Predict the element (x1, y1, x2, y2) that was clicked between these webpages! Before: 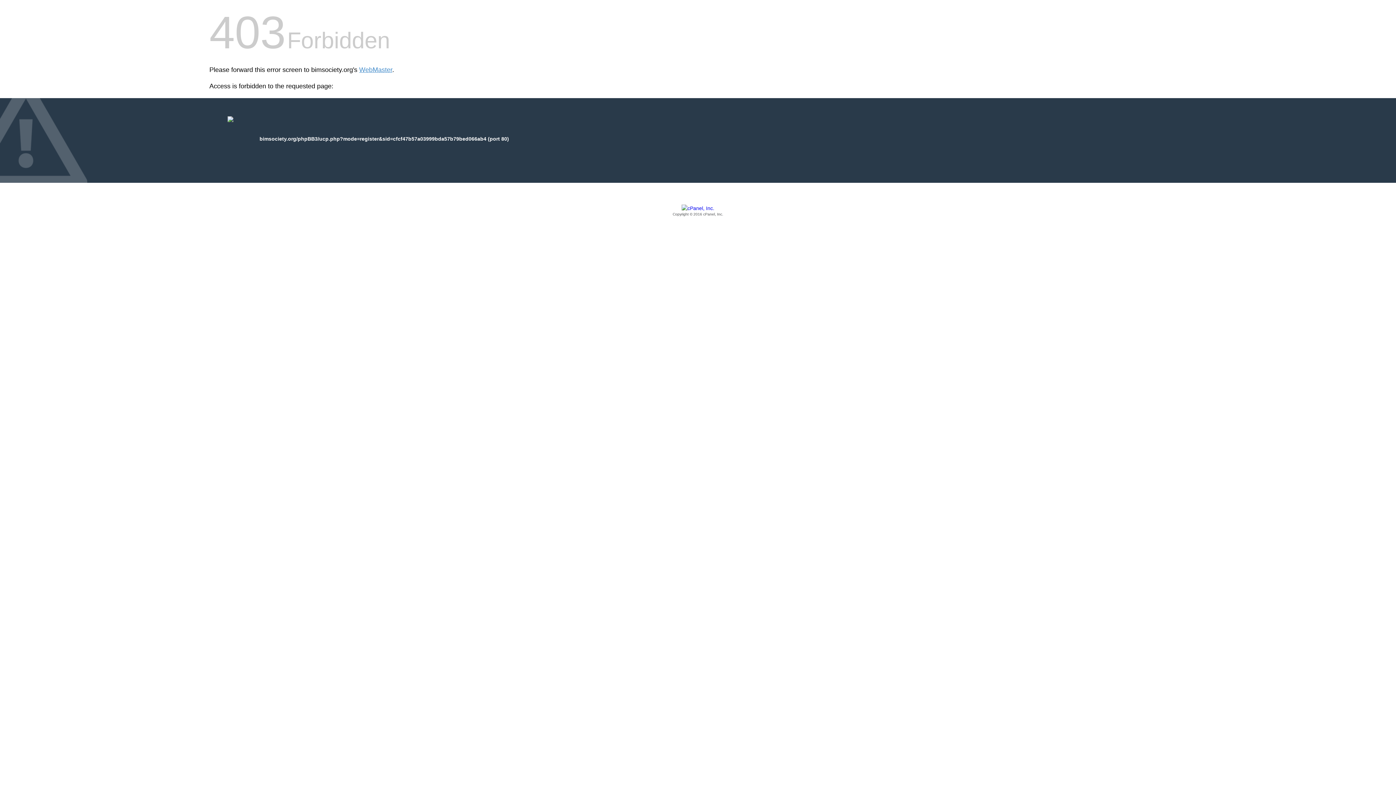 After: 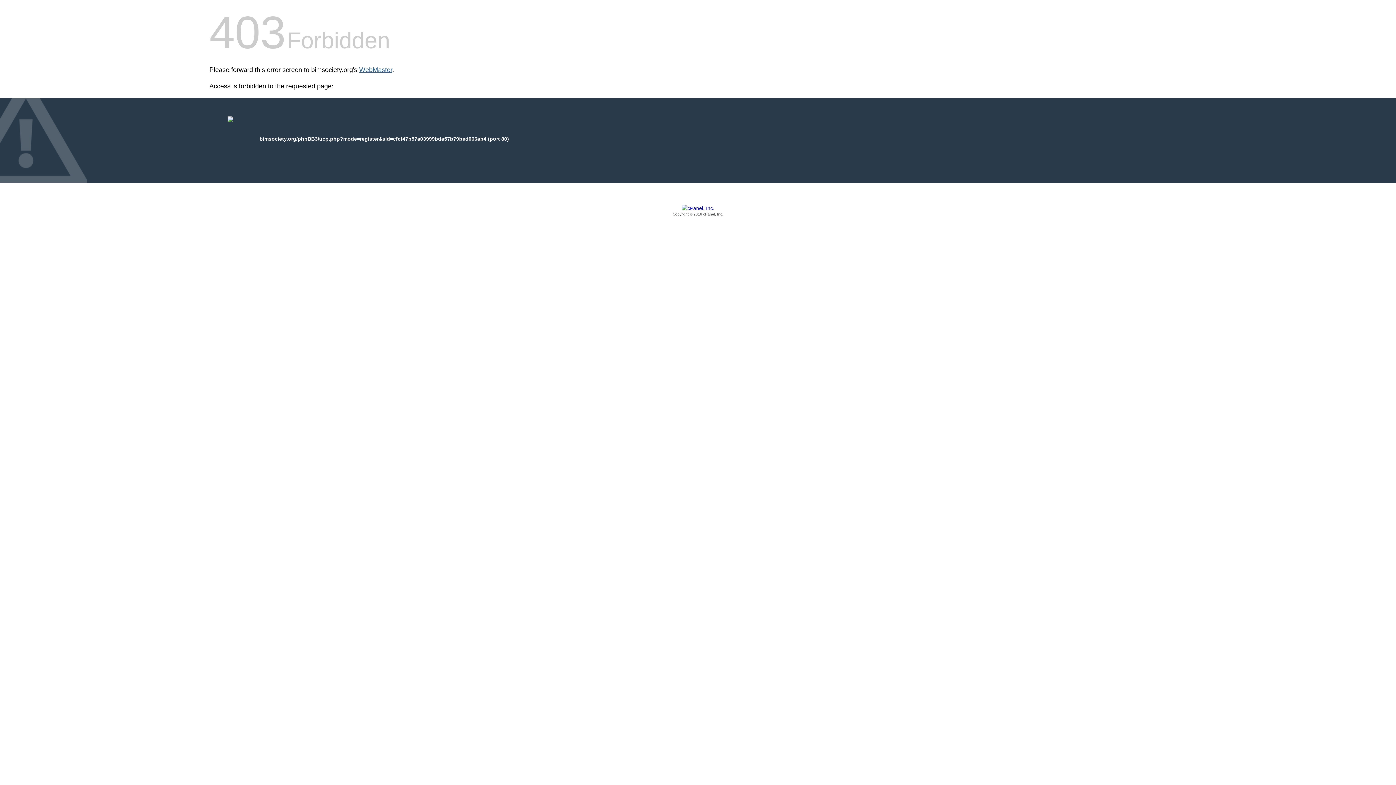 Action: bbox: (359, 66, 392, 73) label: WebMaster